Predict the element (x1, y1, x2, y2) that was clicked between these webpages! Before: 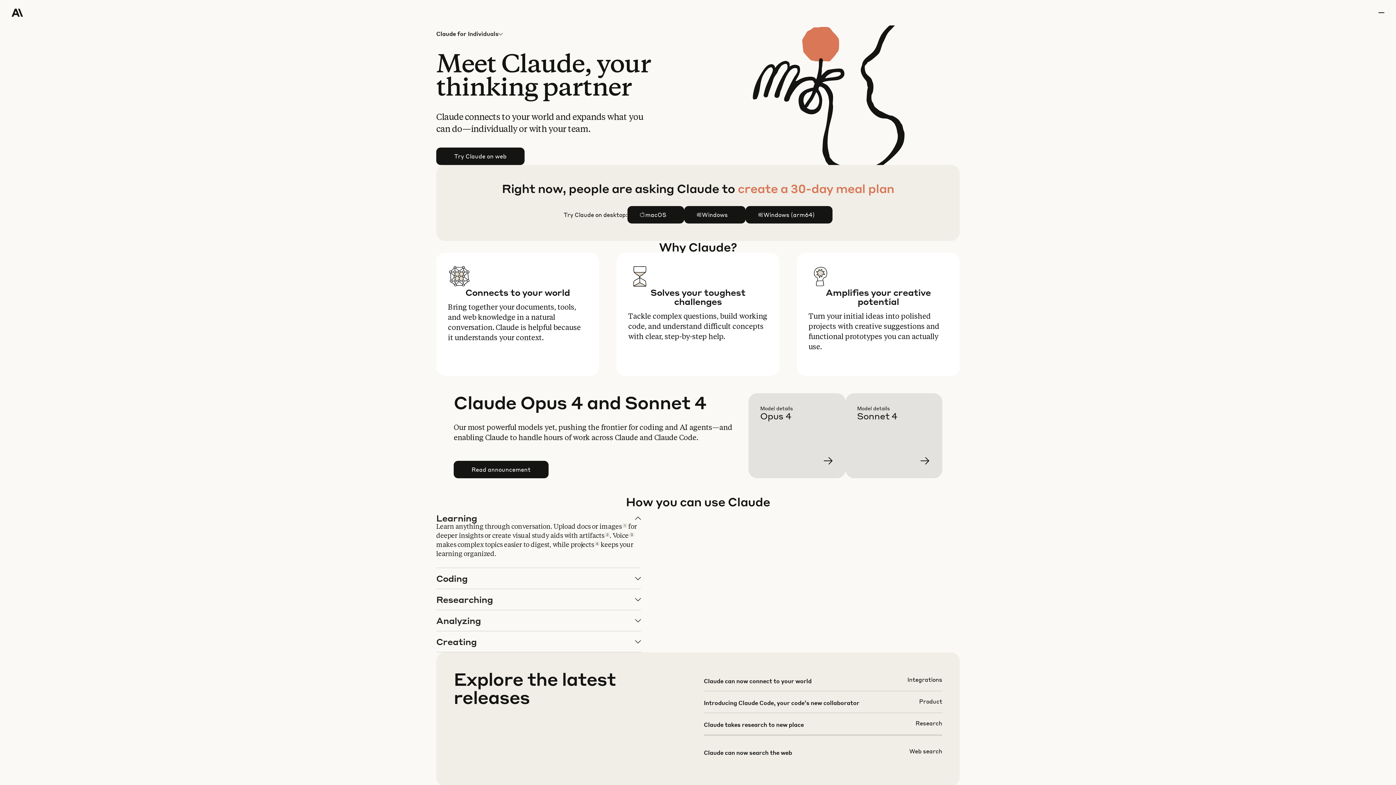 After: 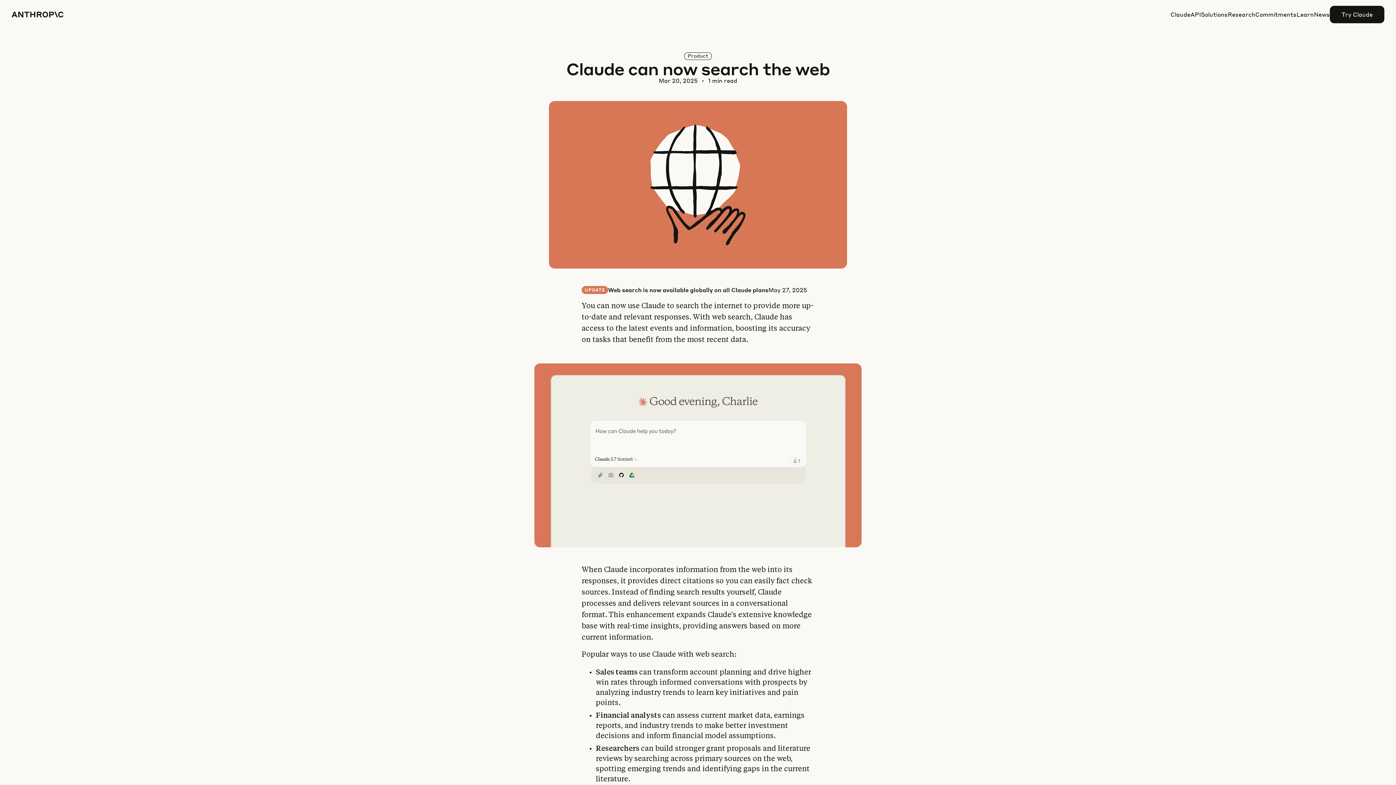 Action: bbox: (703, 747, 942, 780)